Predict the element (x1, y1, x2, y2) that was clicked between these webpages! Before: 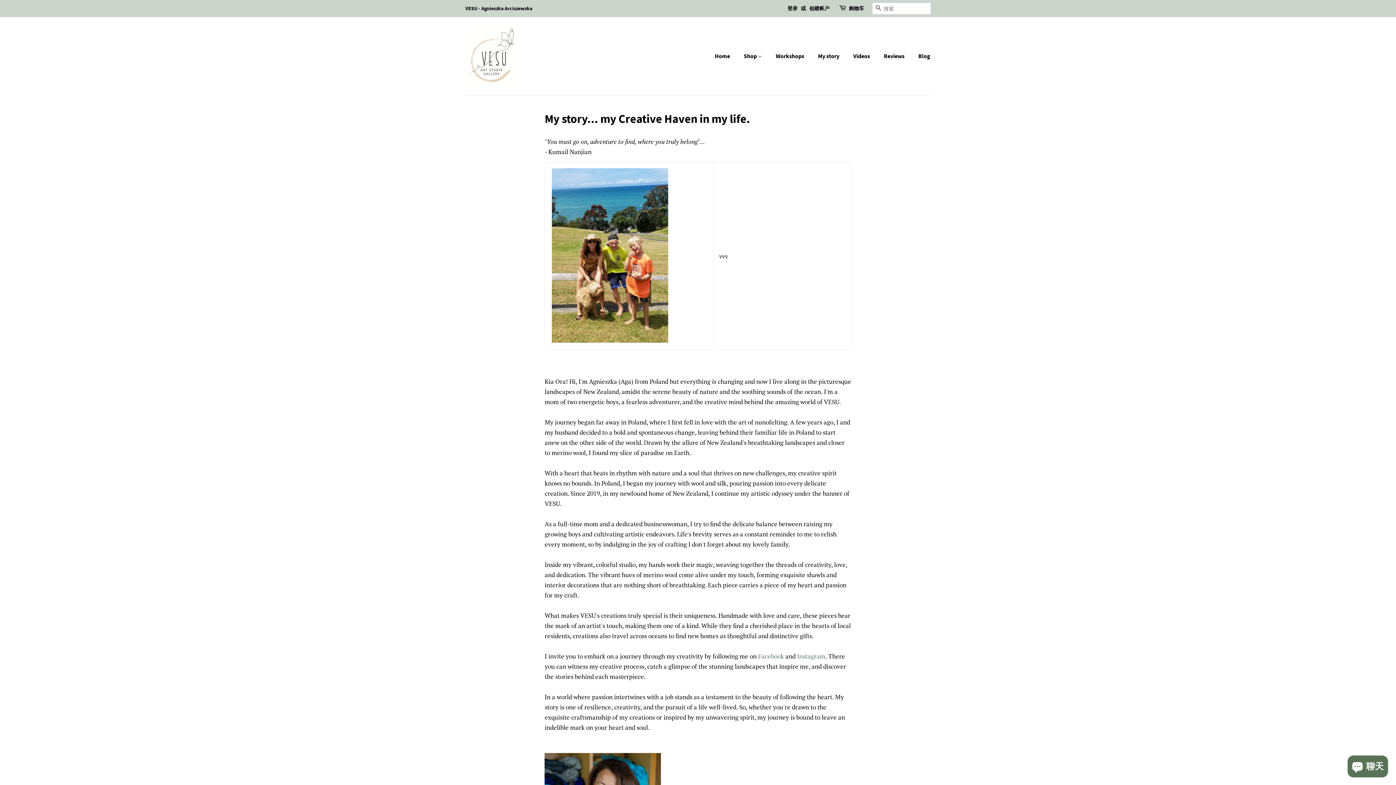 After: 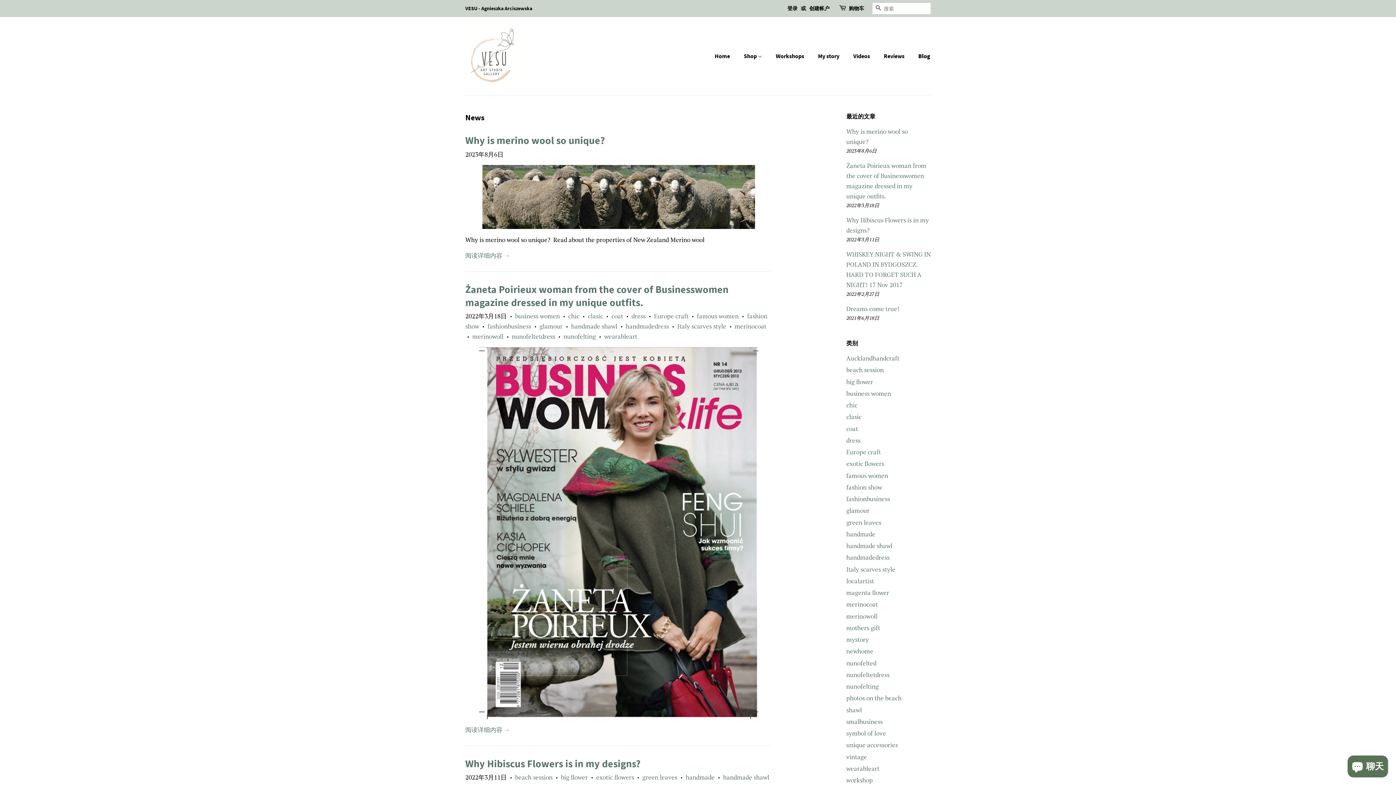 Action: label: Blog bbox: (913, 48, 930, 63)